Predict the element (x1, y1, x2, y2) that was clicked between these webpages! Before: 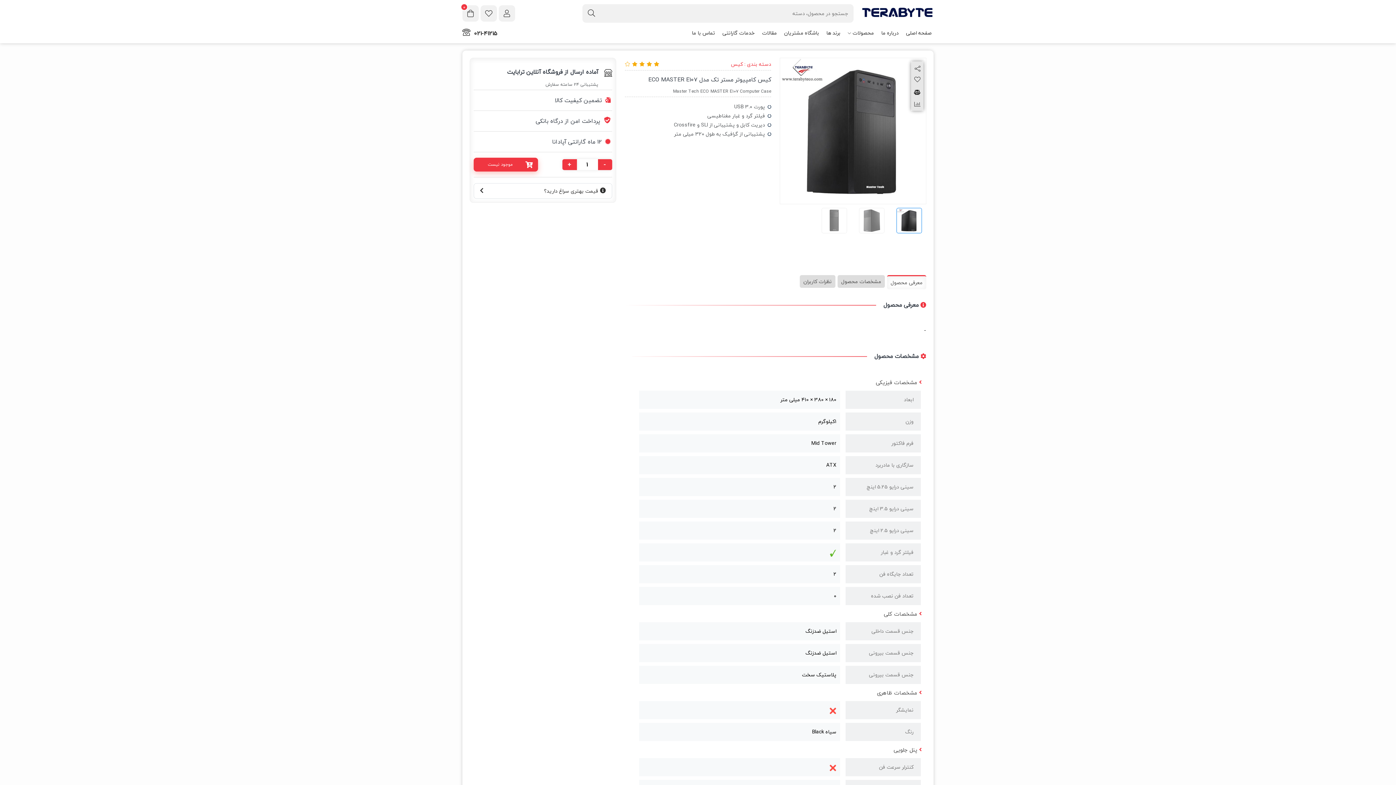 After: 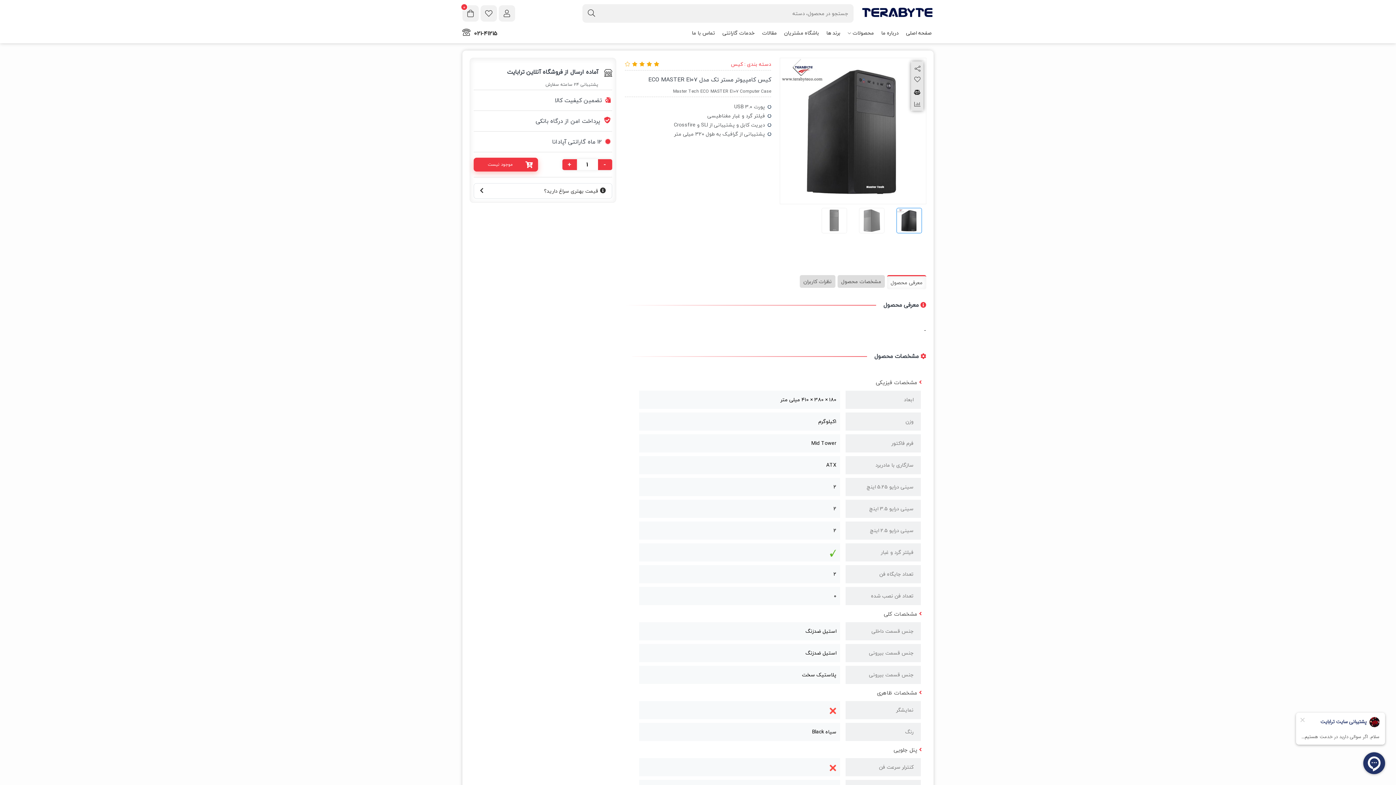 Action: label: دسته بندی : کیس bbox: (731, 60, 771, 68)